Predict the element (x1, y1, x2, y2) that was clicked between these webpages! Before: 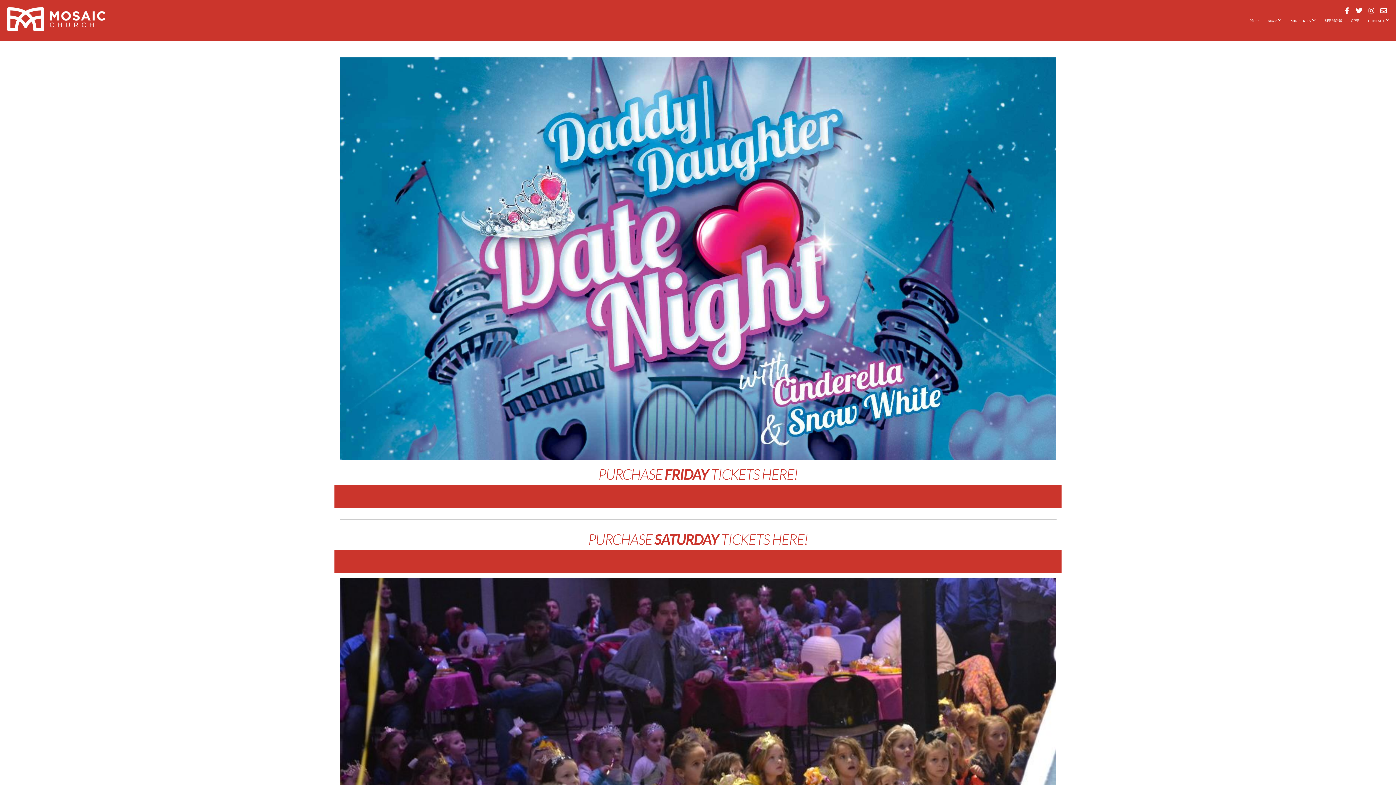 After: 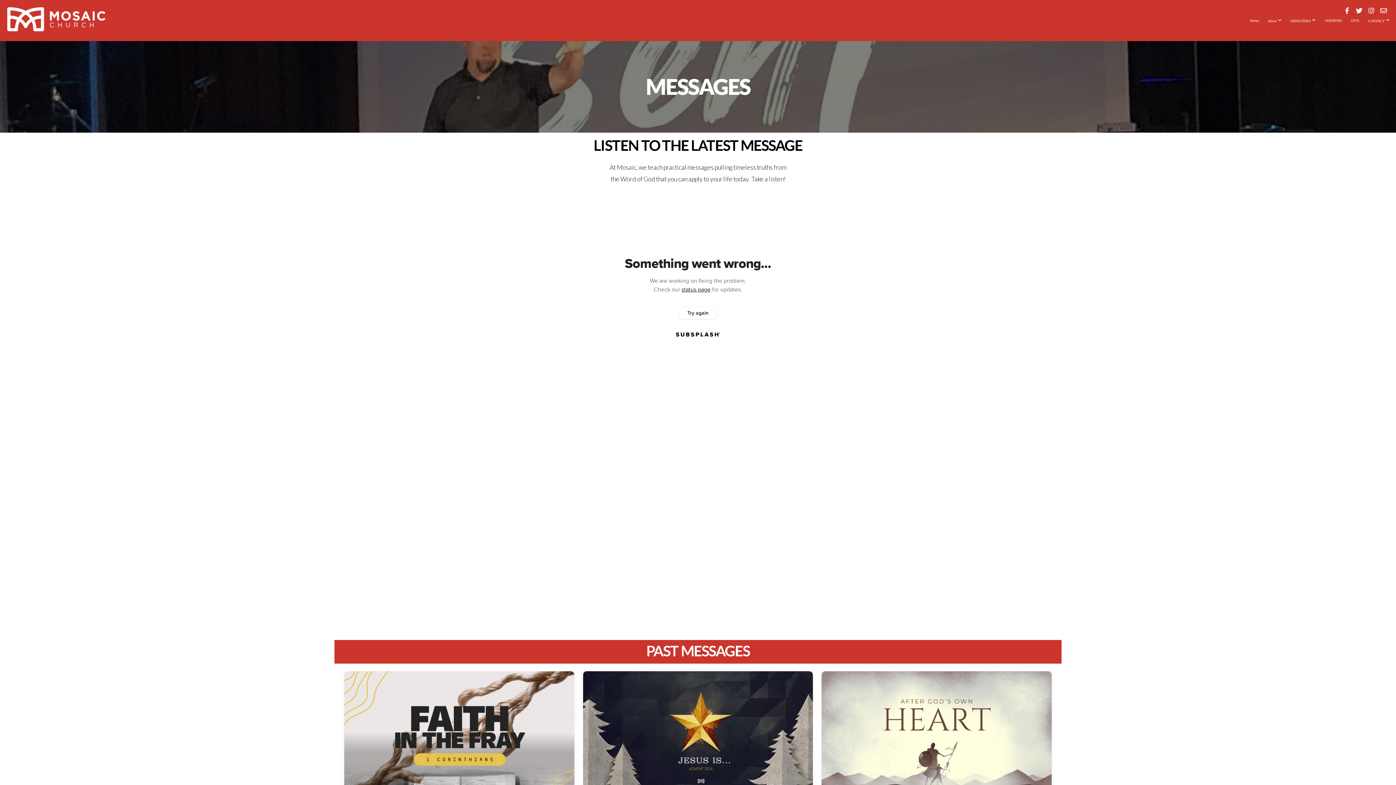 Action: bbox: (1321, 11, 1346, 29) label: SERMONS